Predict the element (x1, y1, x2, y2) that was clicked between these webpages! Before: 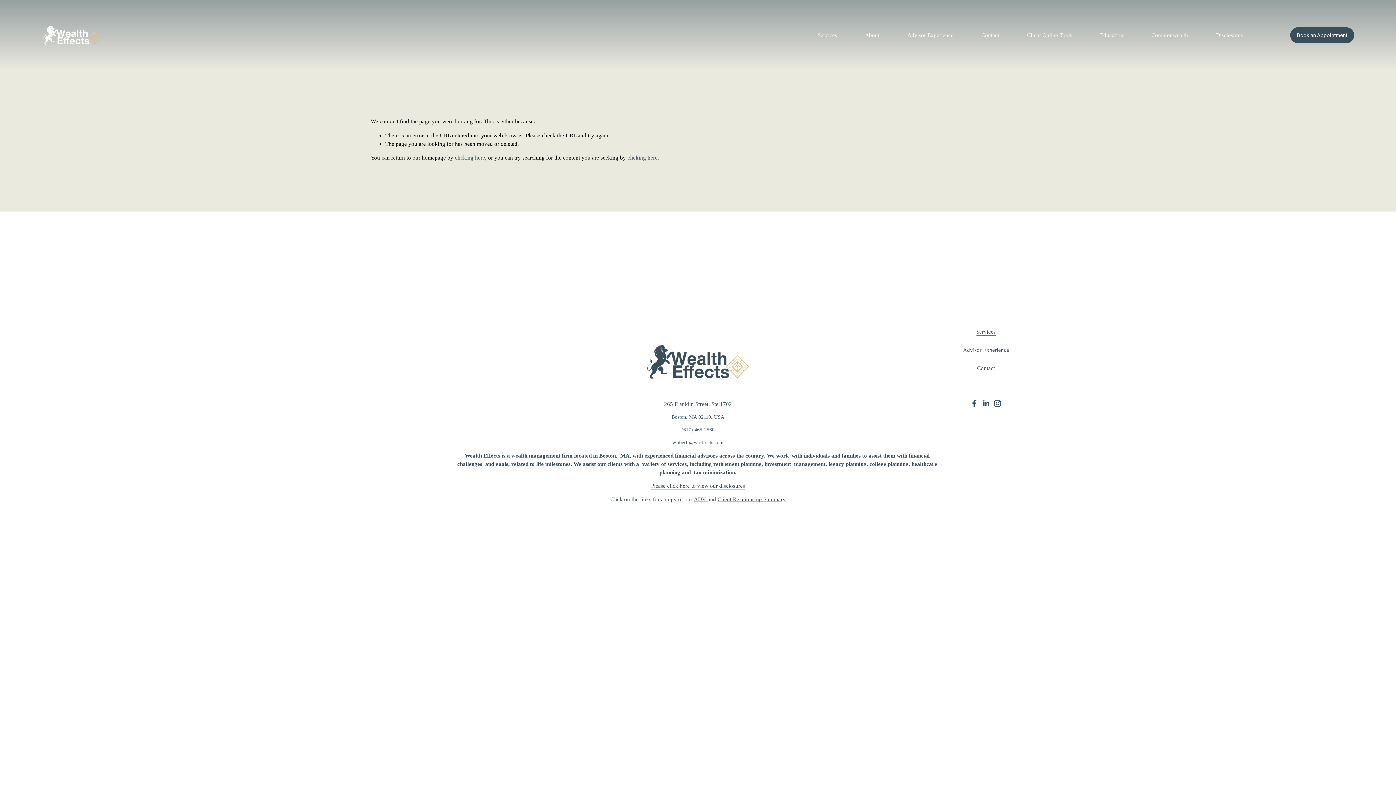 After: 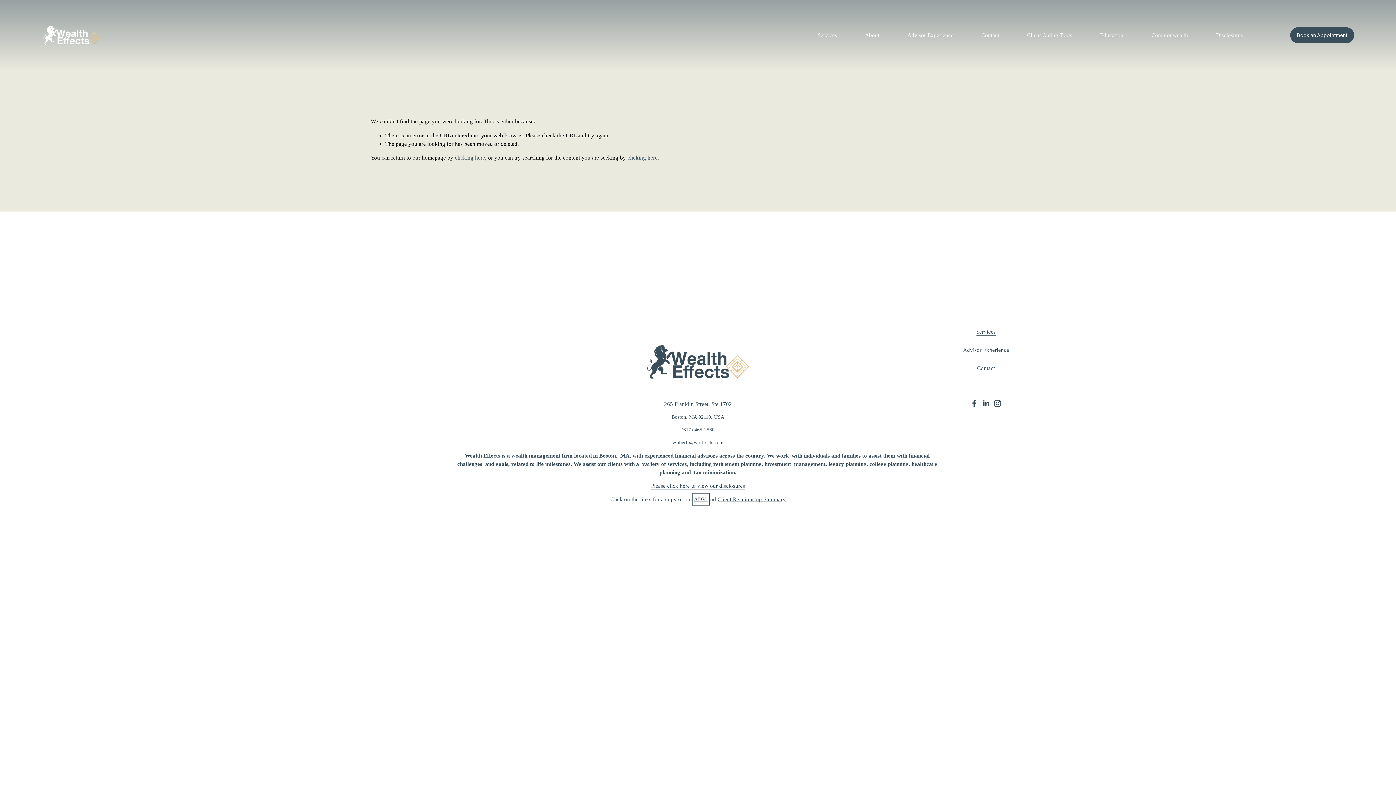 Action: bbox: (694, 495, 707, 503) label: ADV 